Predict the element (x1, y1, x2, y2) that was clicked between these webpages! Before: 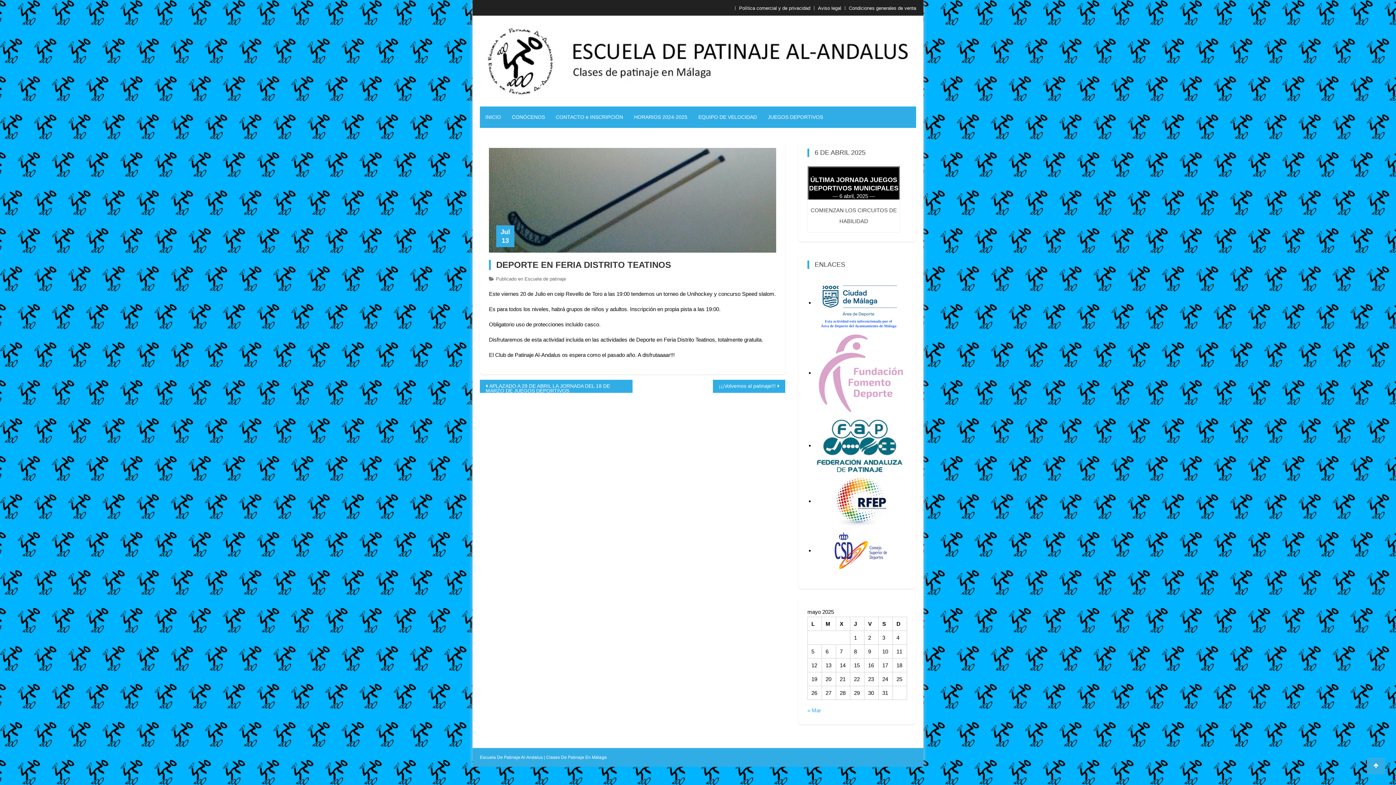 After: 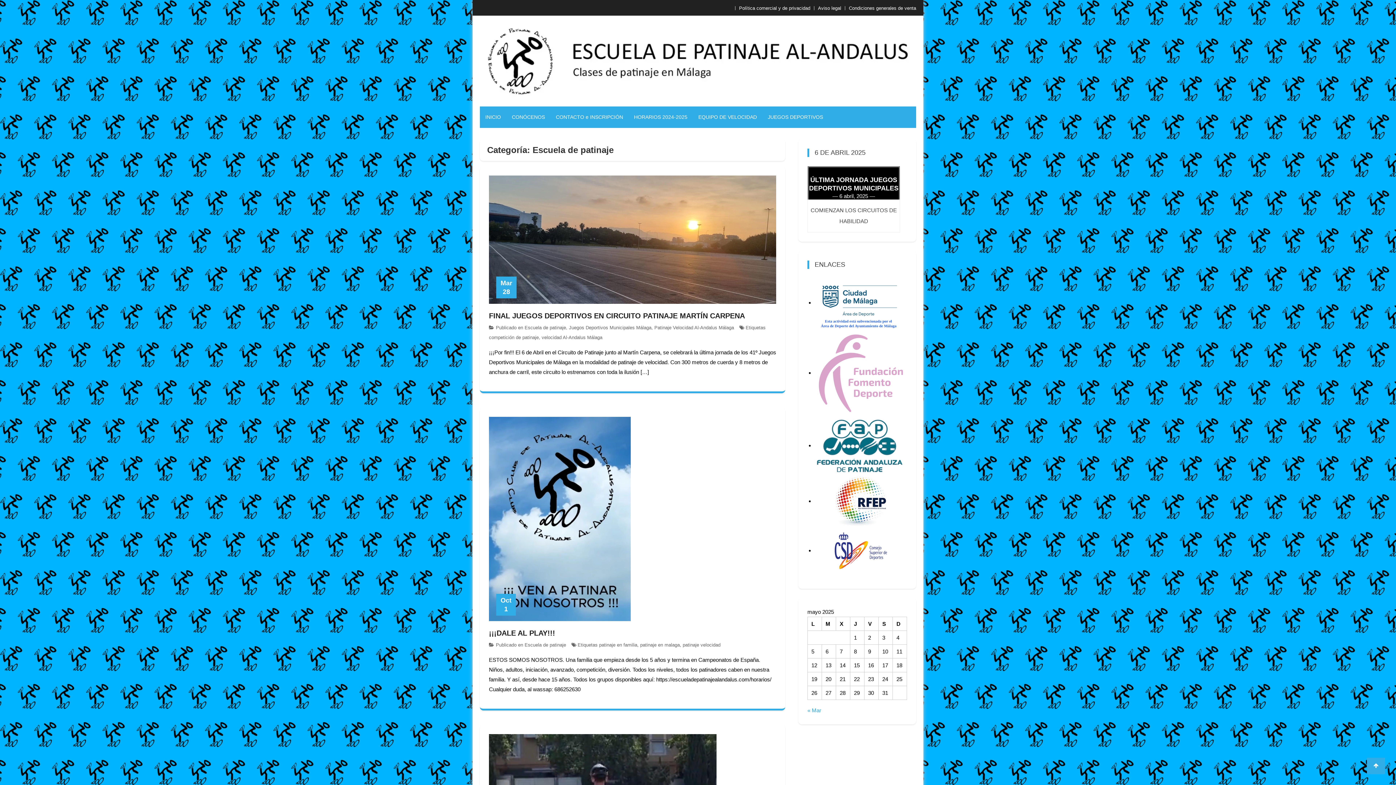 Action: label: Escuela de patinaje bbox: (524, 276, 566, 281)